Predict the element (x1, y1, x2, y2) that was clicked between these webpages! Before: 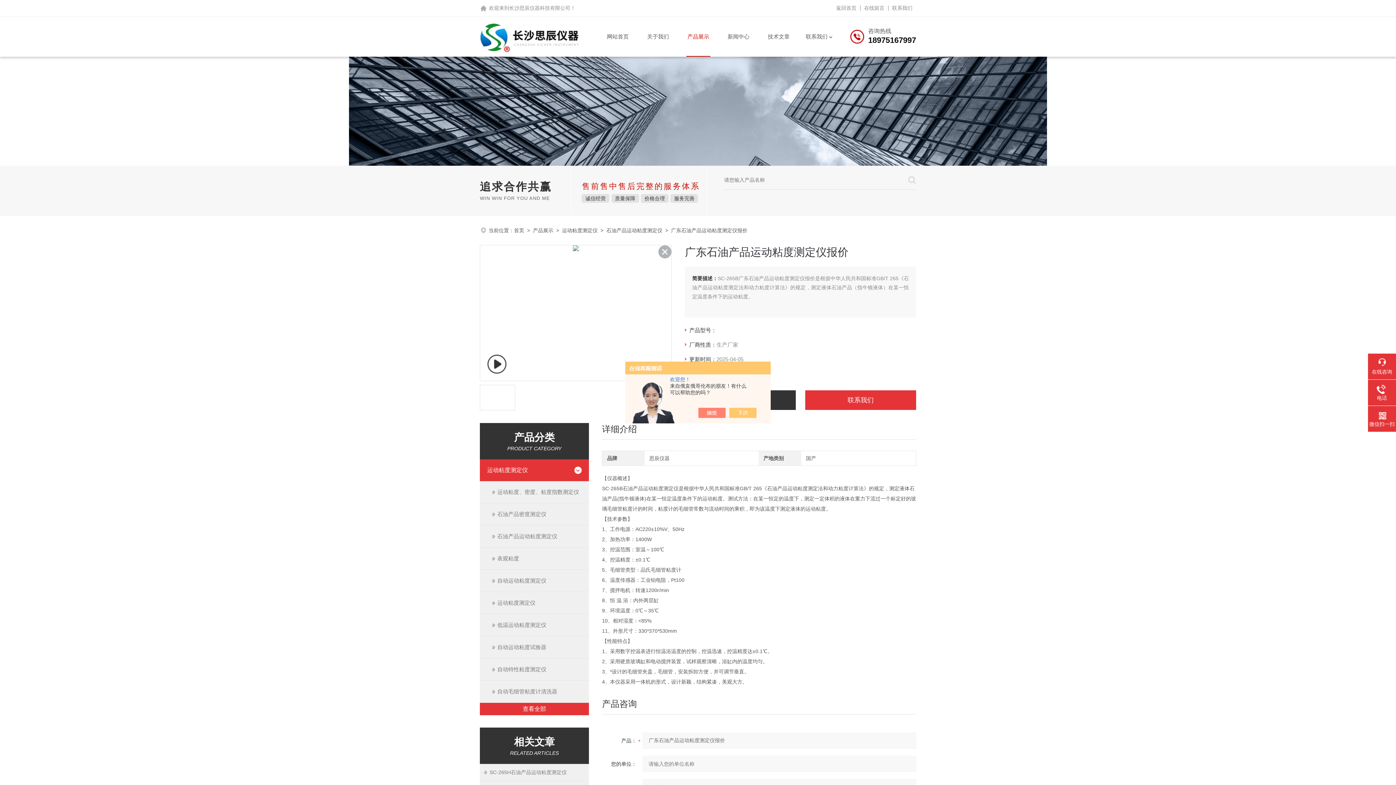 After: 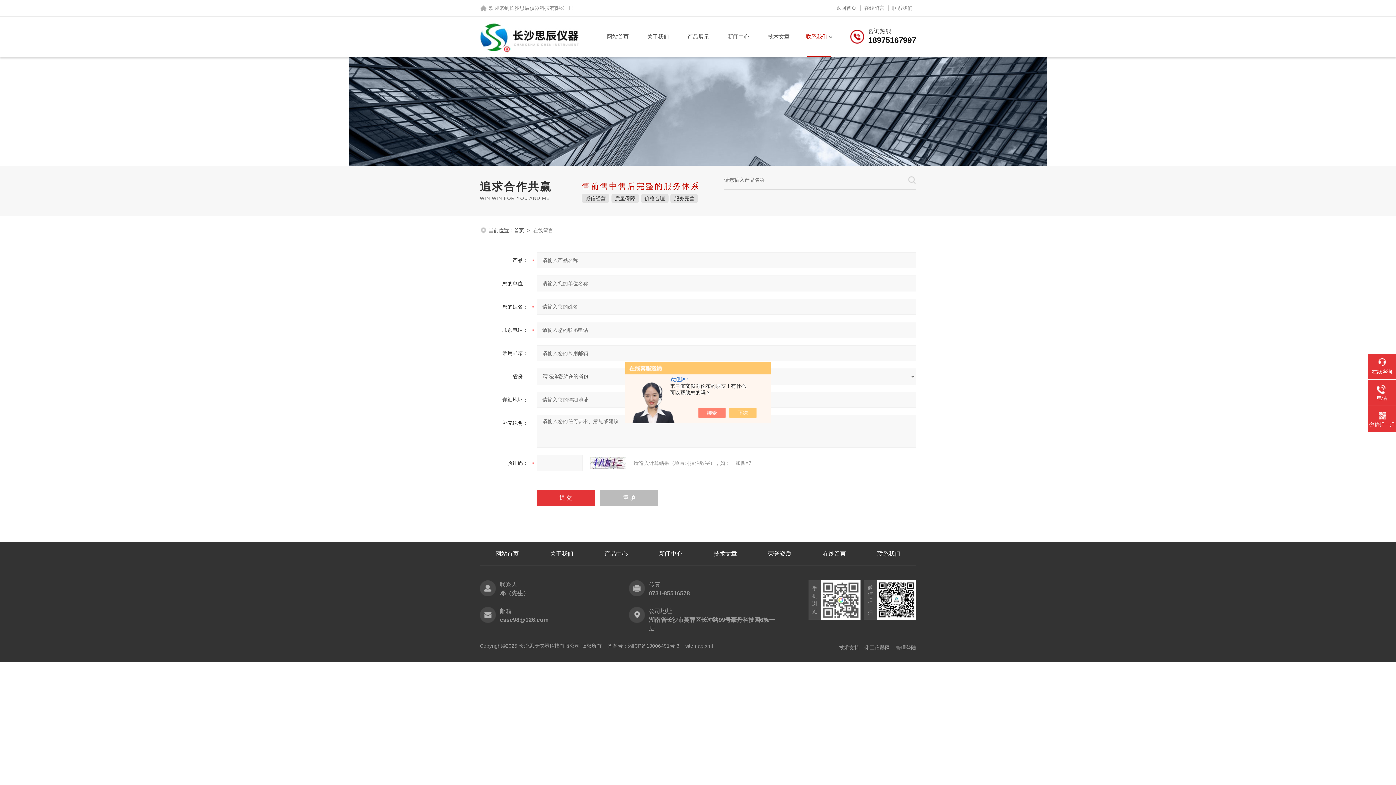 Action: bbox: (860, 0, 888, 16) label: 在线留言